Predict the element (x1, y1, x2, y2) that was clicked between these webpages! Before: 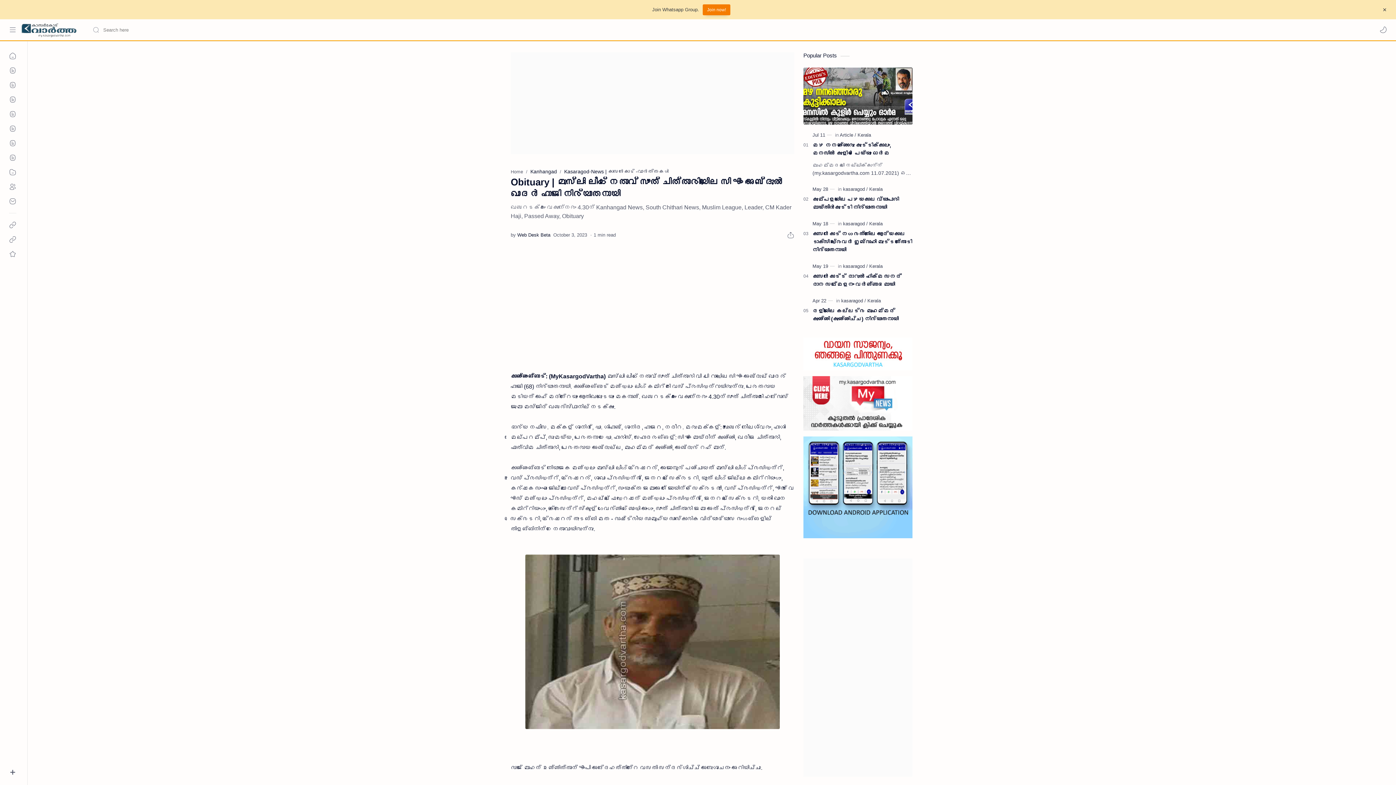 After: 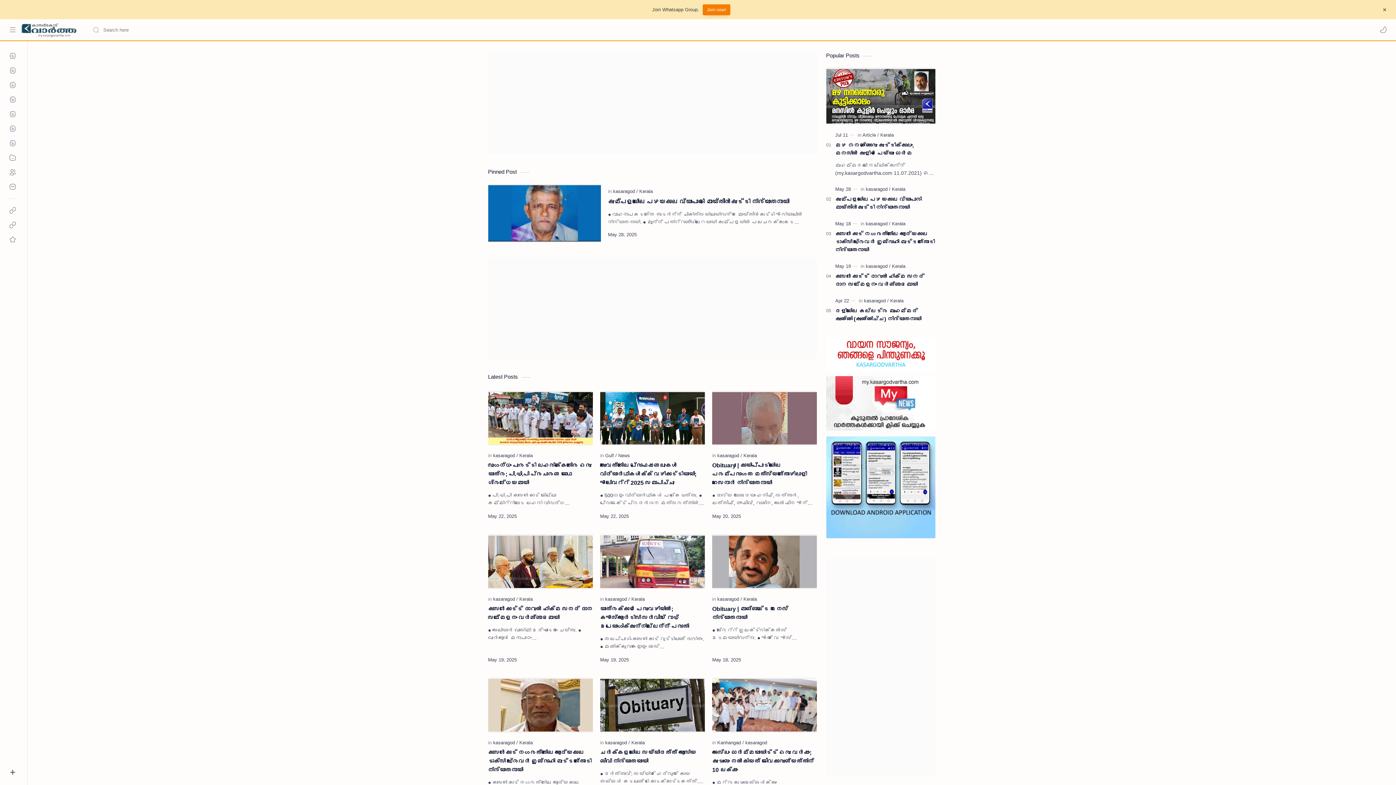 Action: bbox: (5, 48, 20, 63)